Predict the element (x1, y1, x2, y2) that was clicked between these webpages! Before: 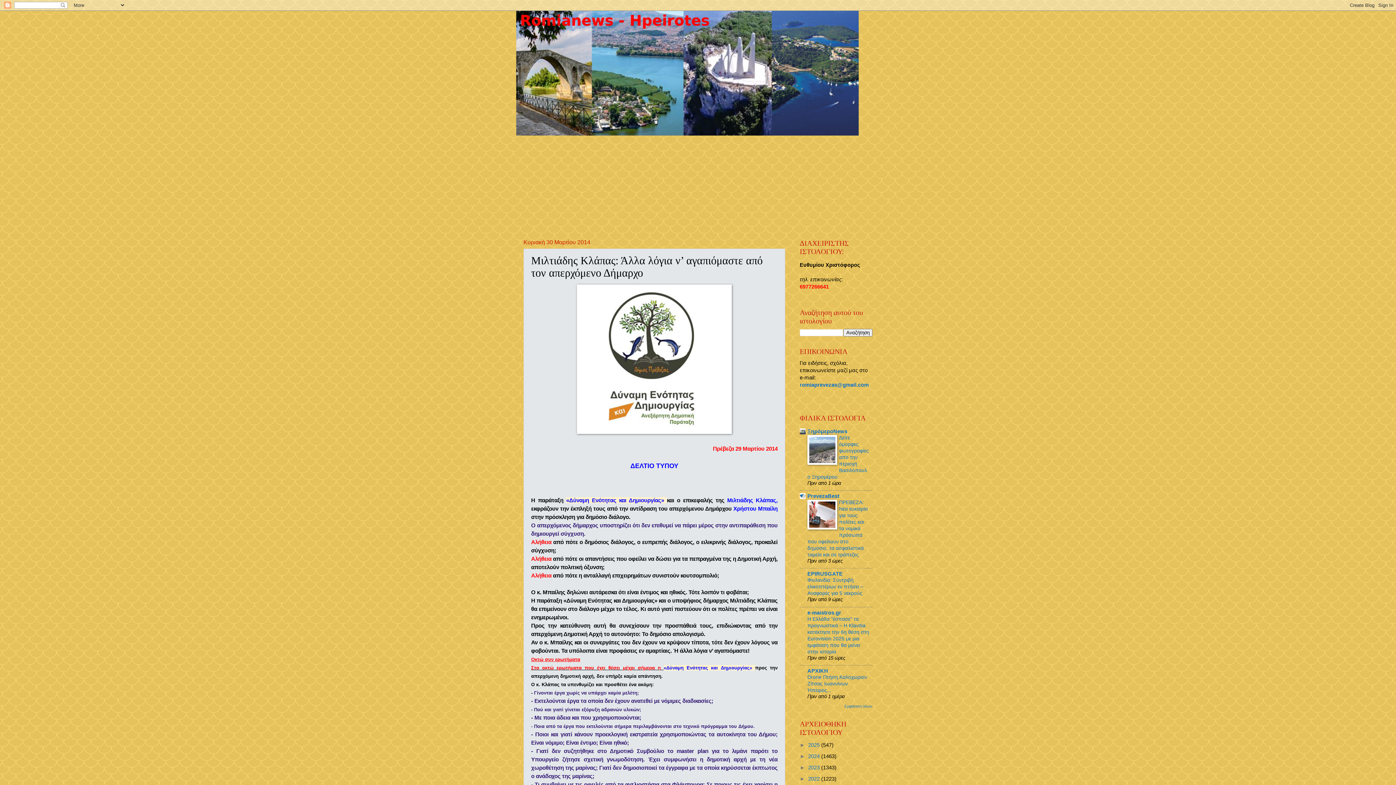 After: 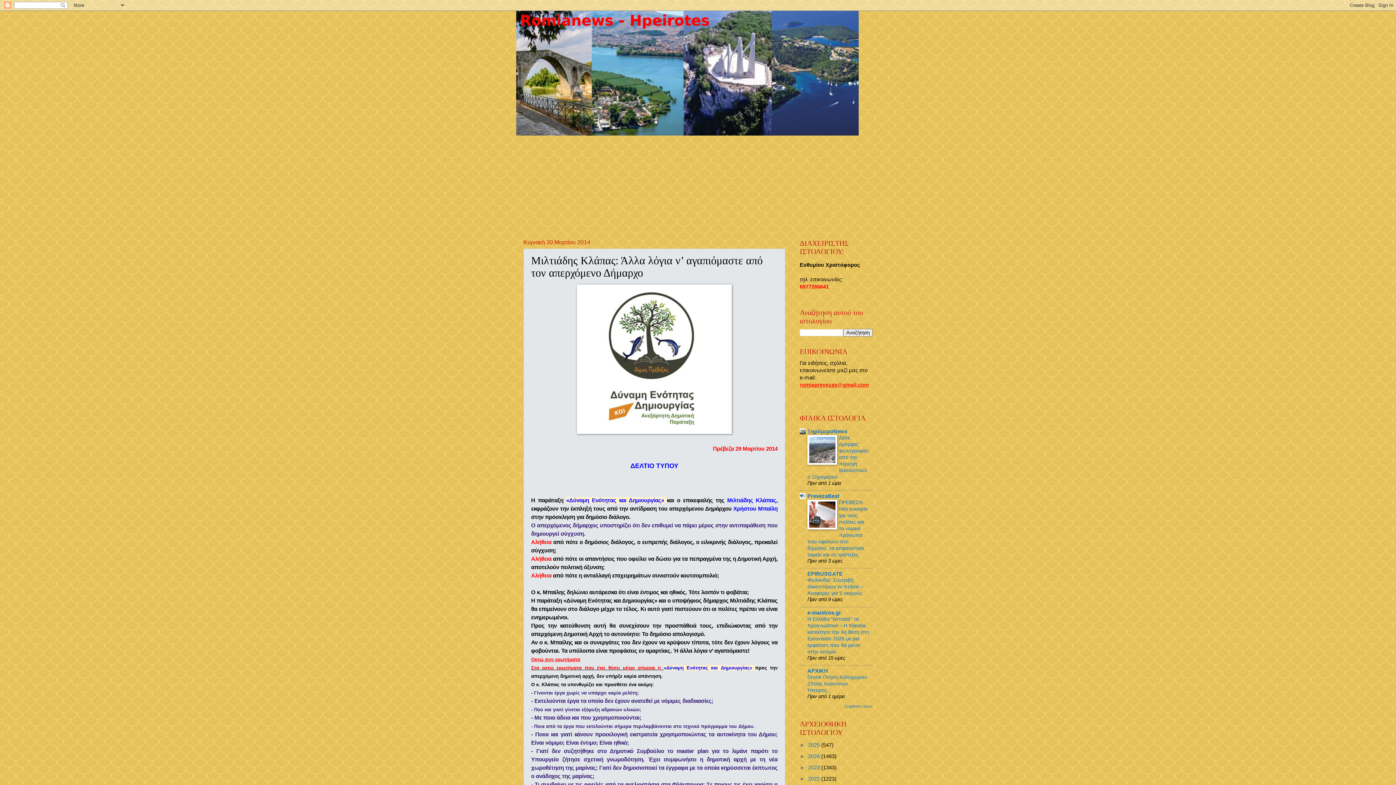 Action: bbox: (800, 382, 869, 387) label: romiaprevezas@gmail.com